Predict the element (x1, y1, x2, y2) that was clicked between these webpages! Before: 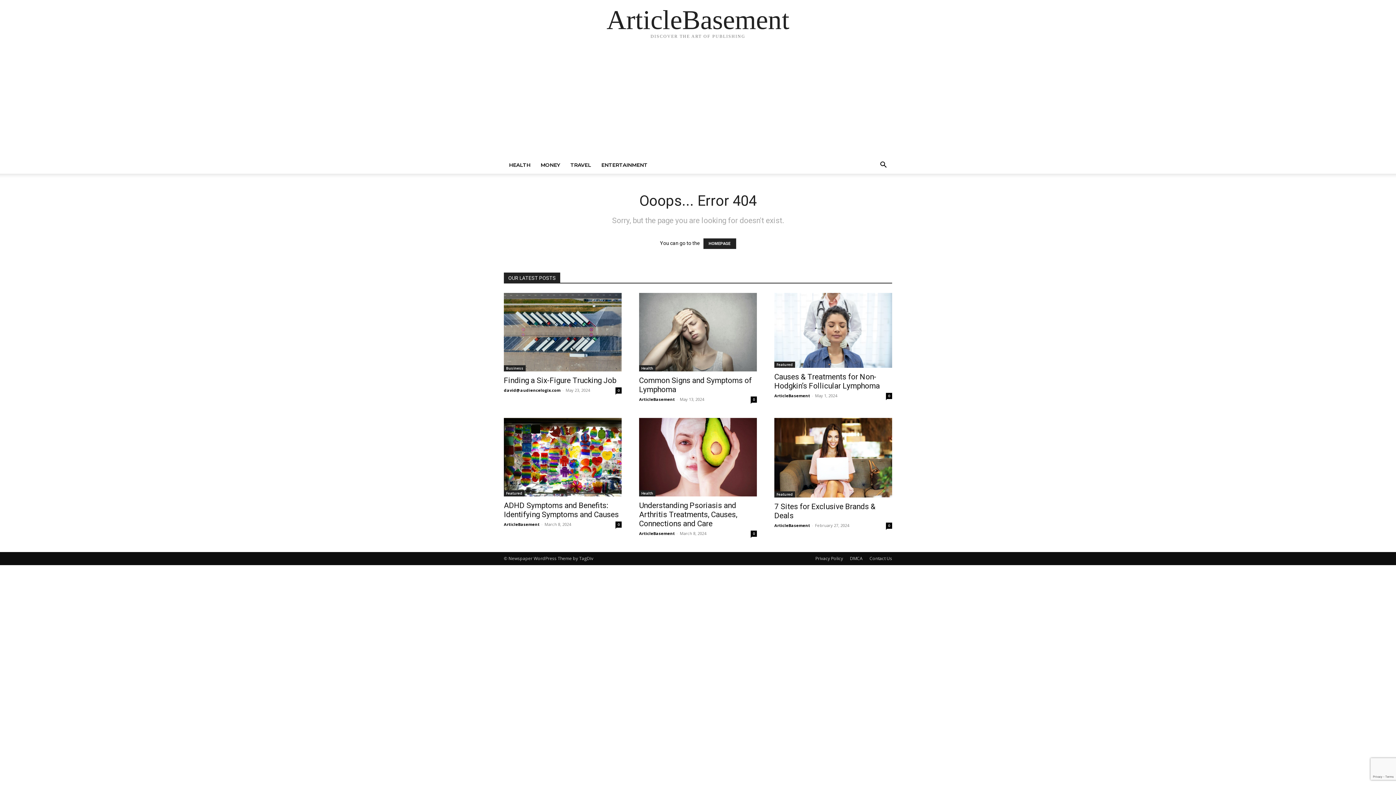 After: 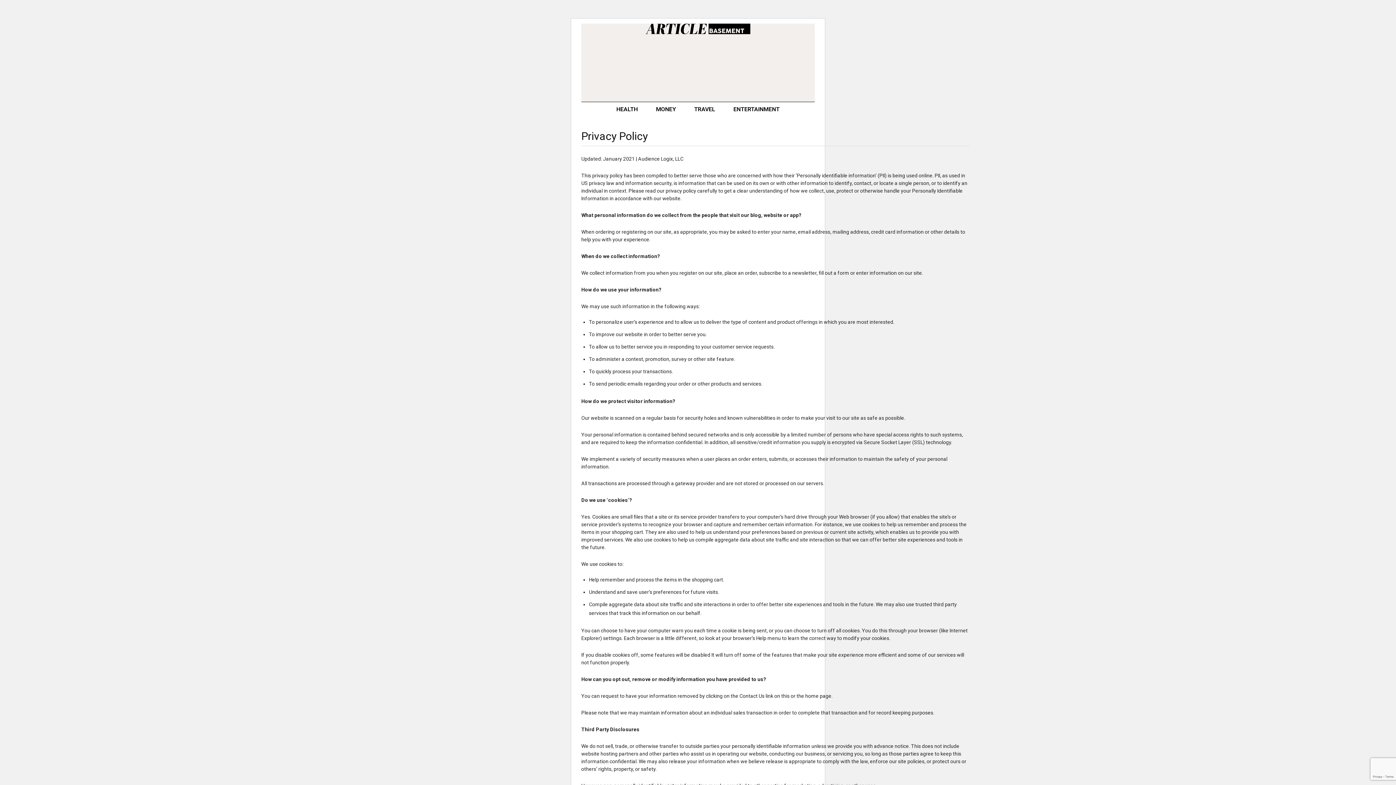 Action: bbox: (815, 555, 843, 562) label: Privacy Policy